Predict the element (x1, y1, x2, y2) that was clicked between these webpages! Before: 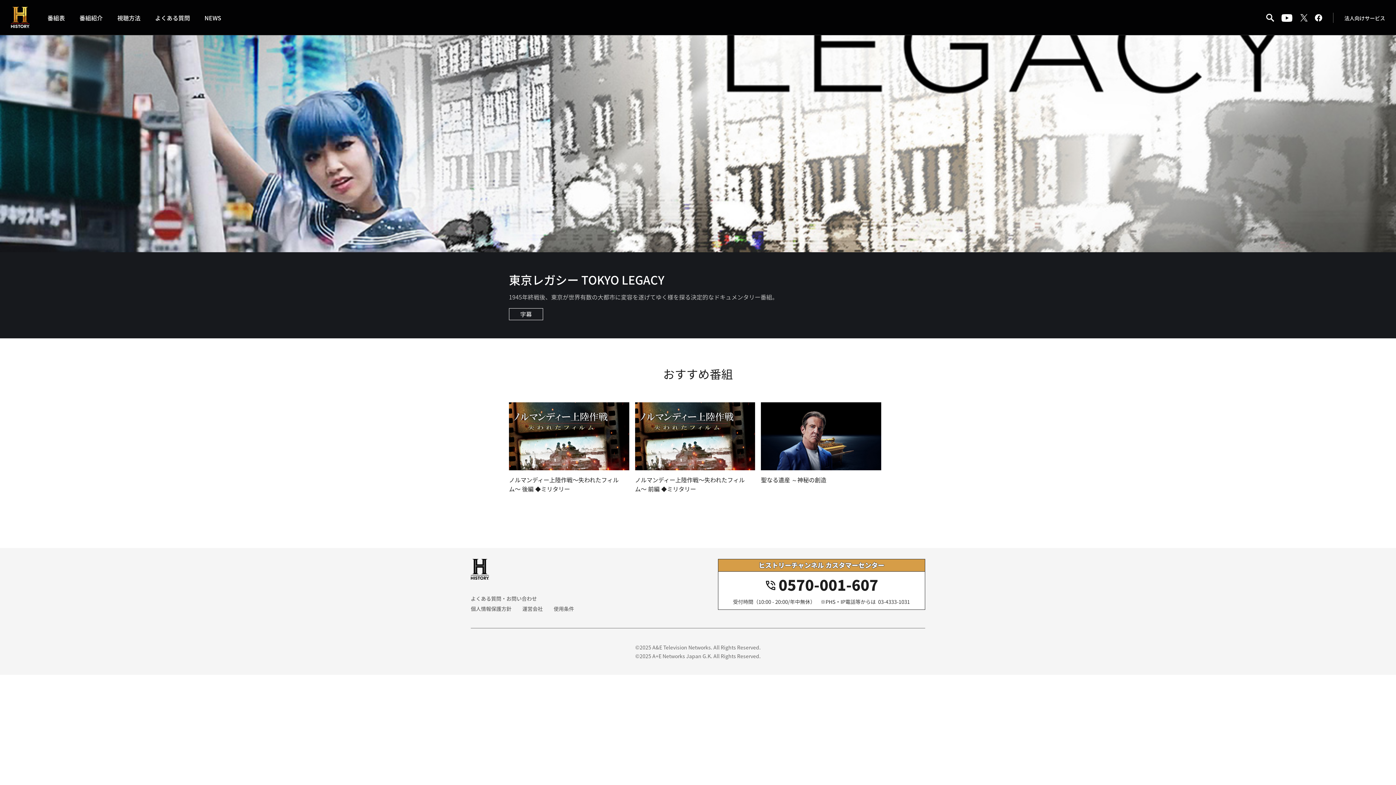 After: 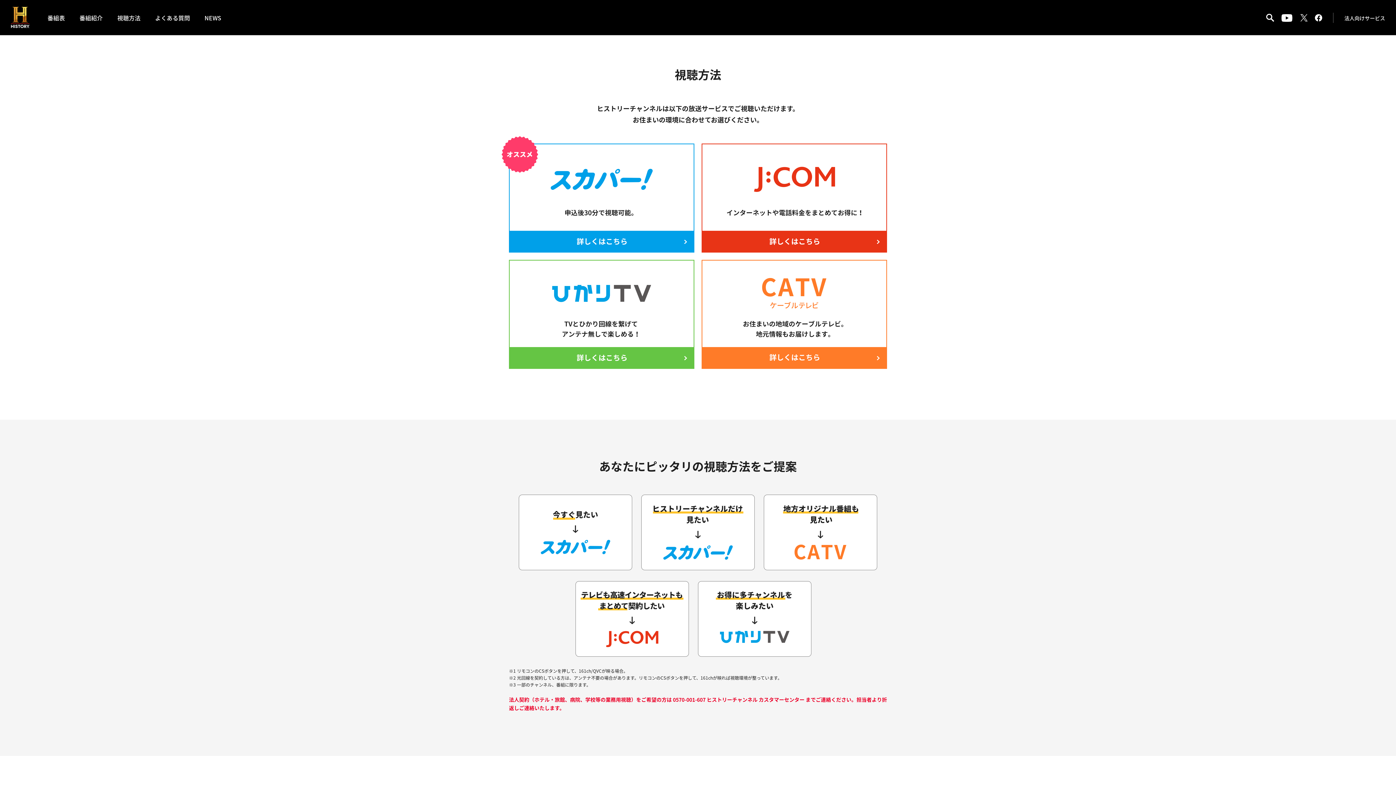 Action: label: 視聴方法 bbox: (117, 13, 140, 22)